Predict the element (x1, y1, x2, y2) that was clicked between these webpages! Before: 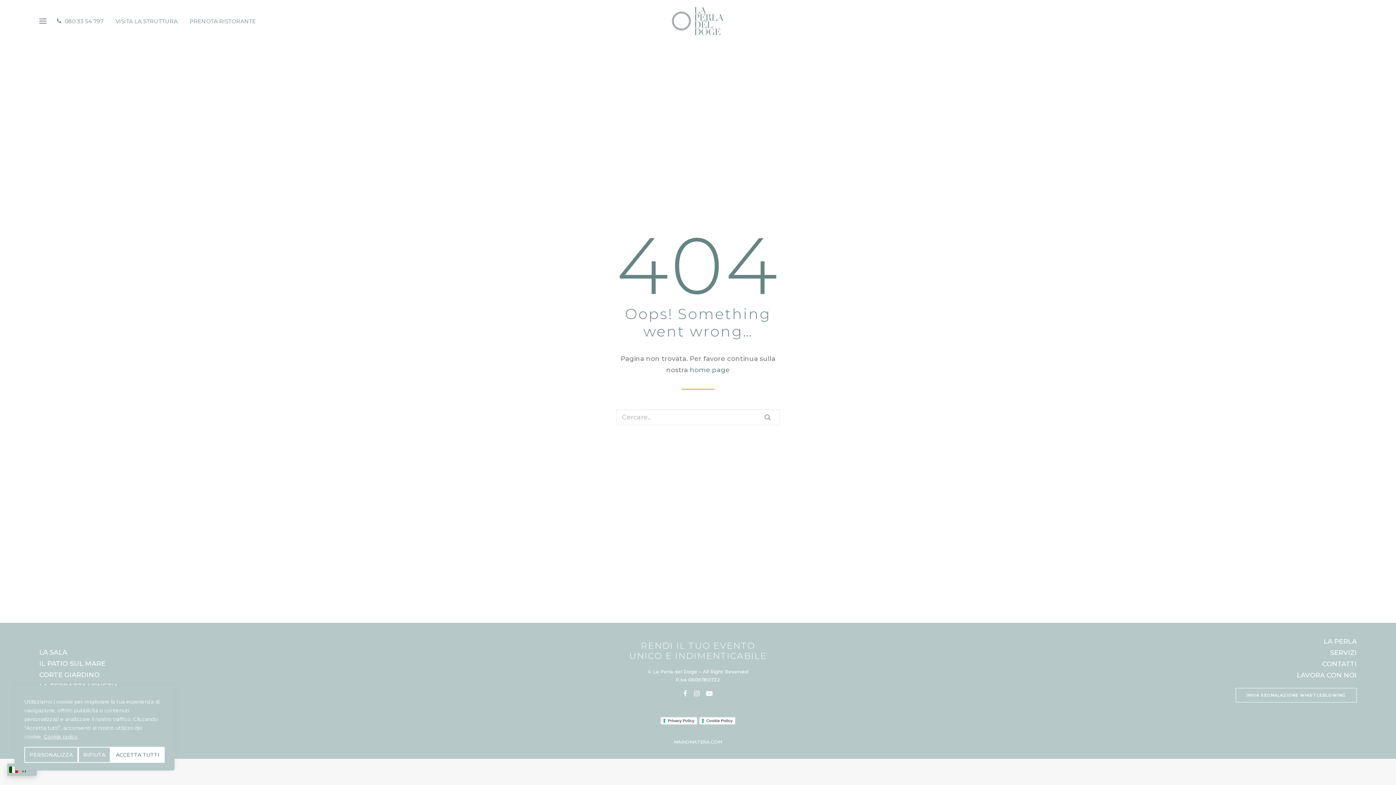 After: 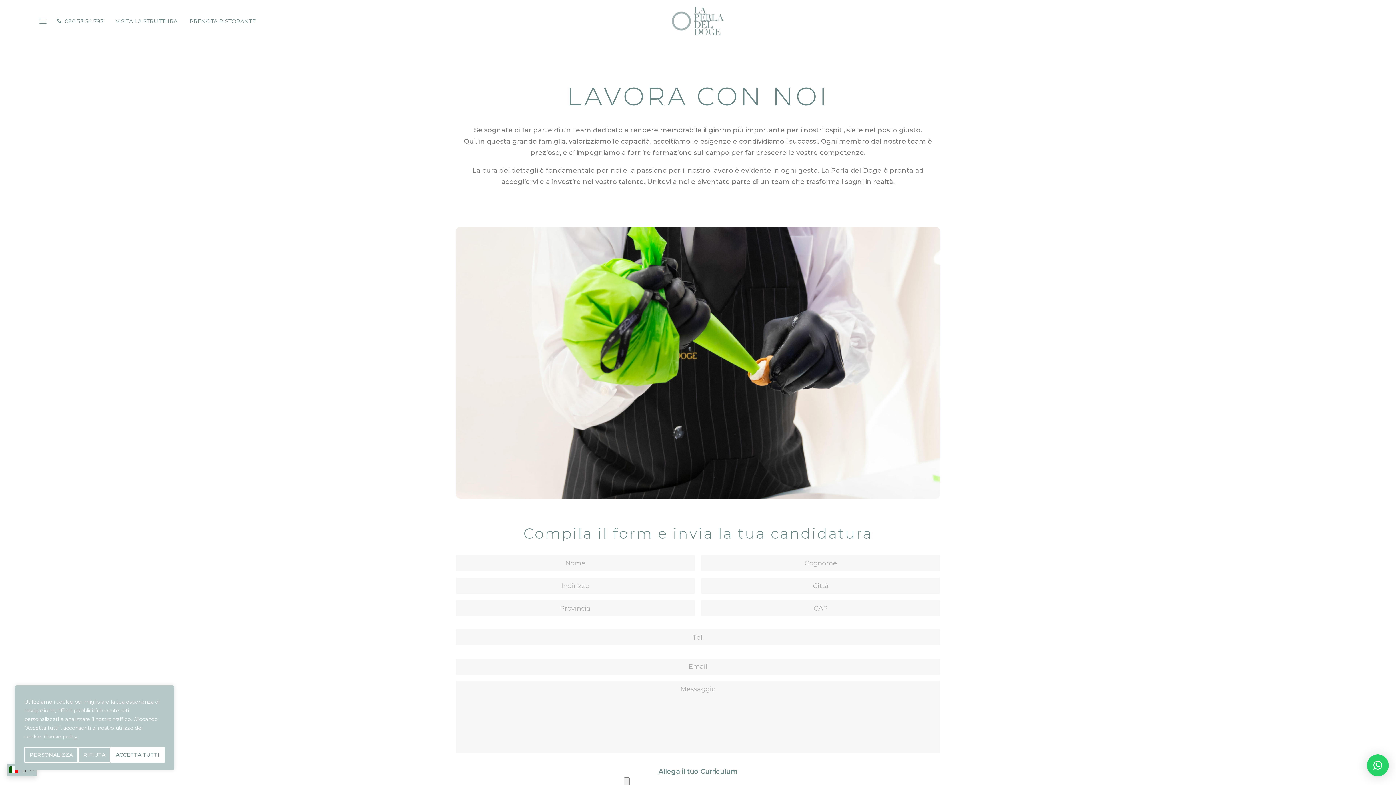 Action: label: LAVORA CON NOI bbox: (1297, 671, 1357, 679)